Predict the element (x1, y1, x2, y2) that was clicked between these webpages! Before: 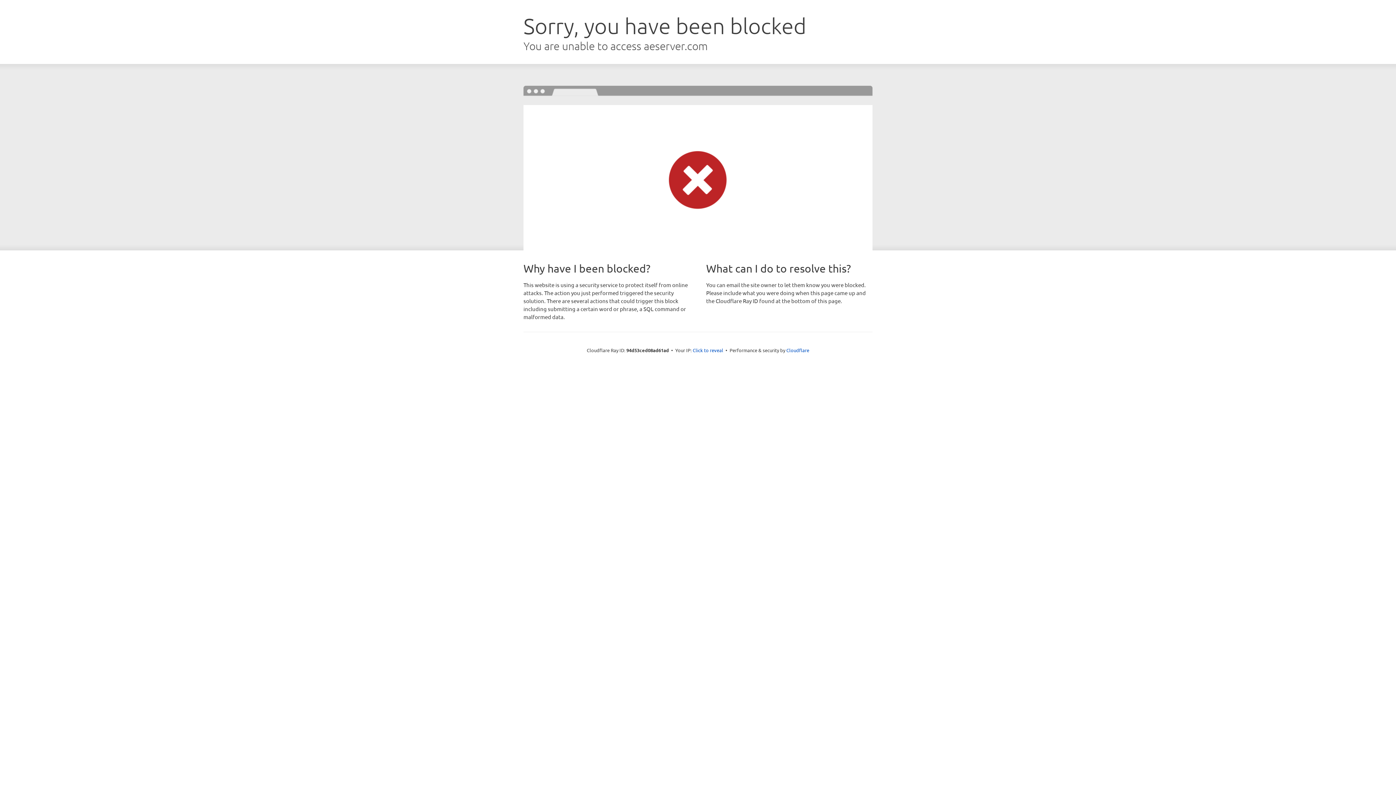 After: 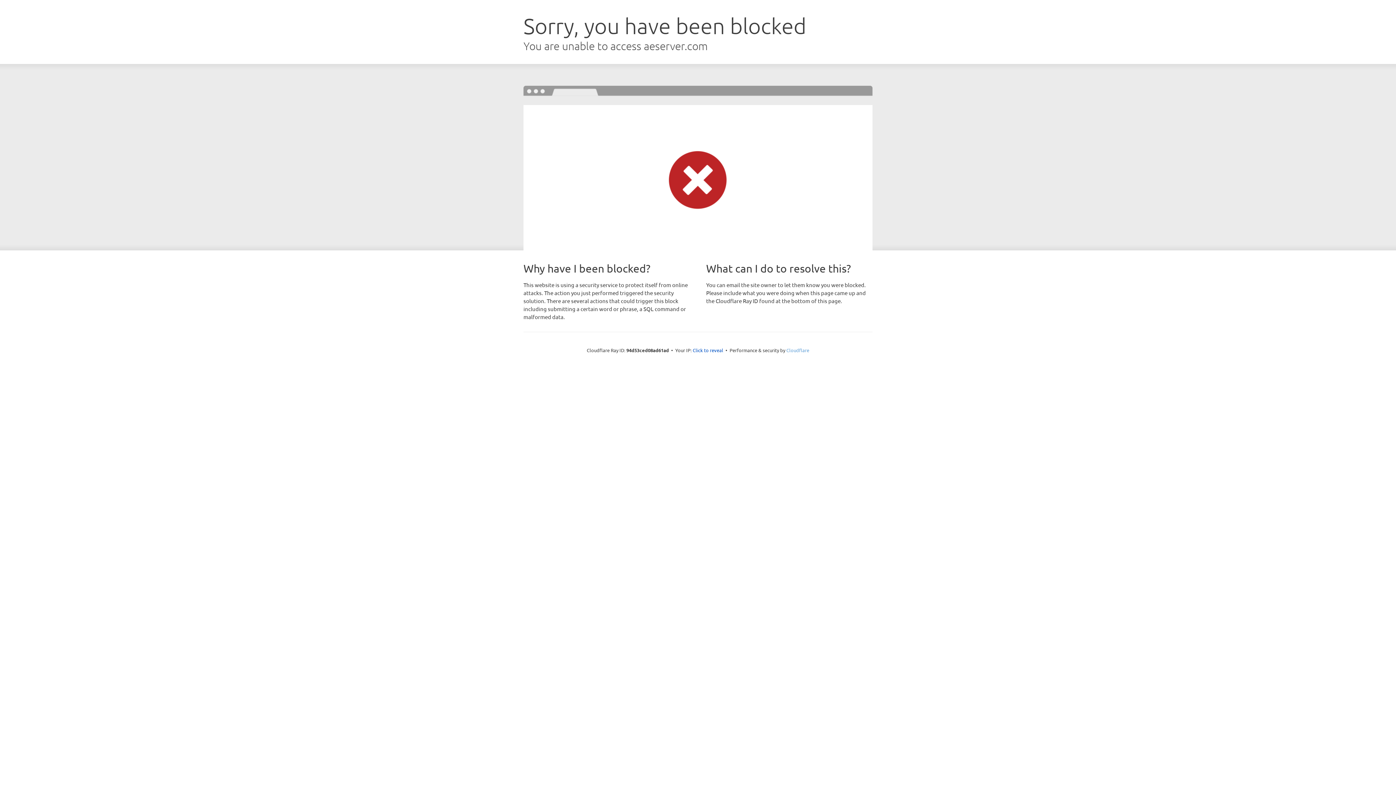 Action: bbox: (786, 347, 809, 353) label: Cloudflare